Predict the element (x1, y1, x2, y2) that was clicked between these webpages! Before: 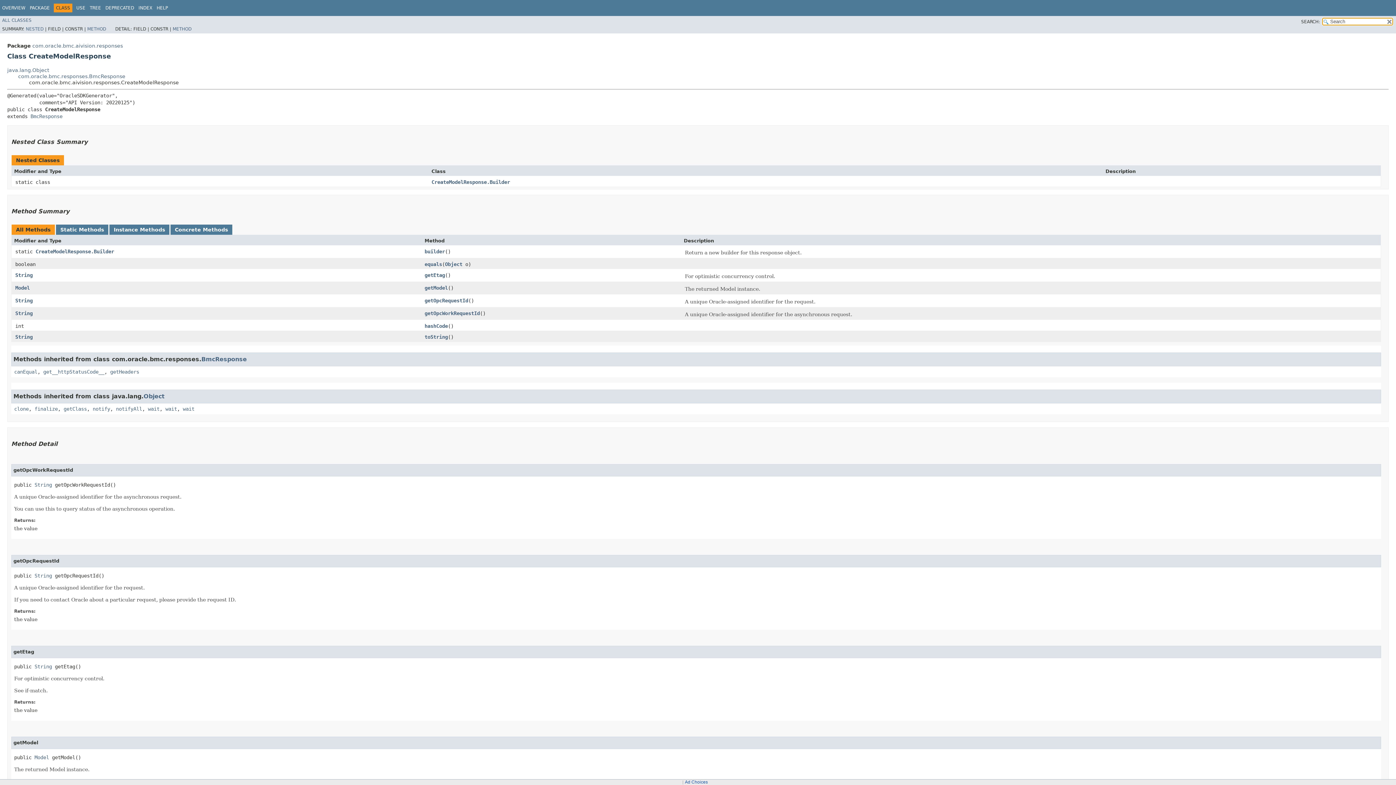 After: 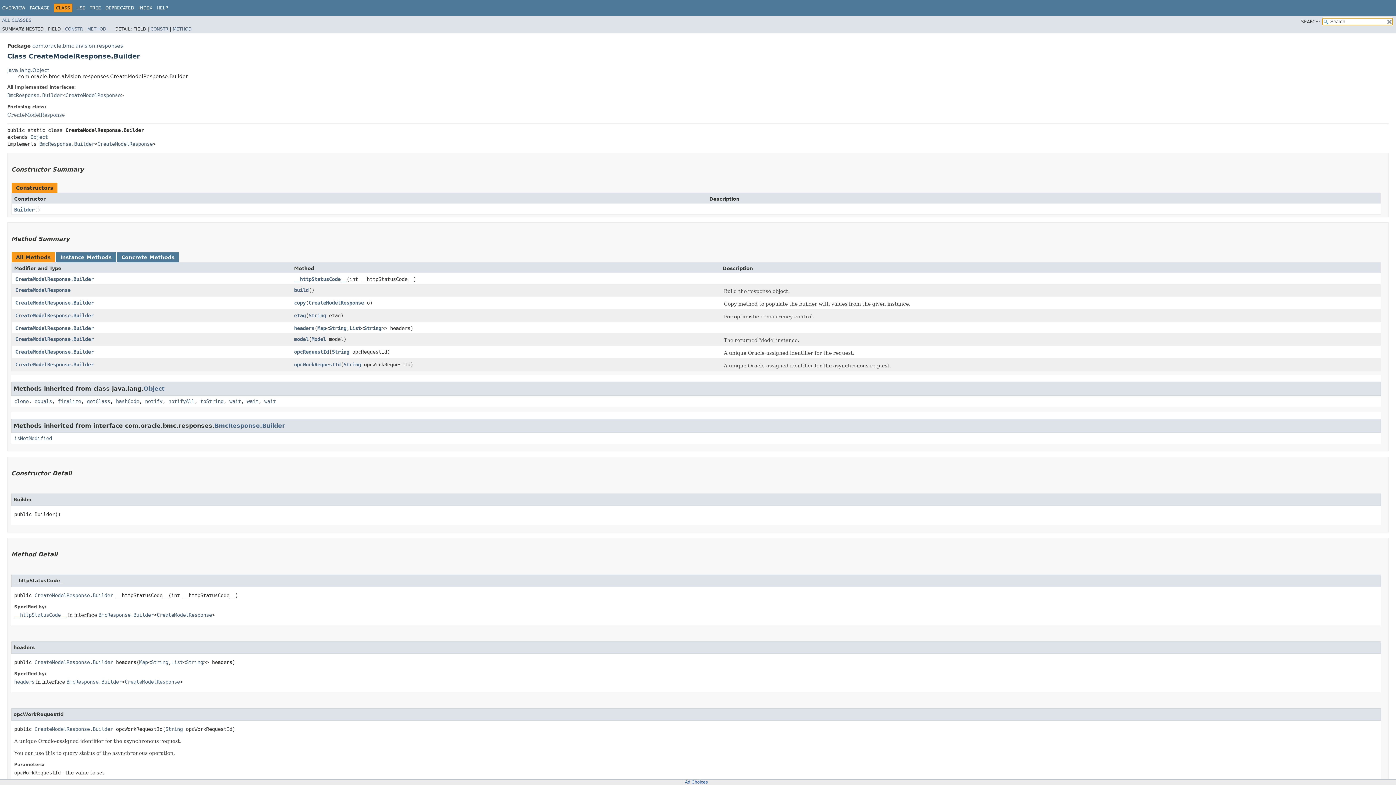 Action: label: CreateModelResponse.Builder bbox: (431, 179, 510, 184)